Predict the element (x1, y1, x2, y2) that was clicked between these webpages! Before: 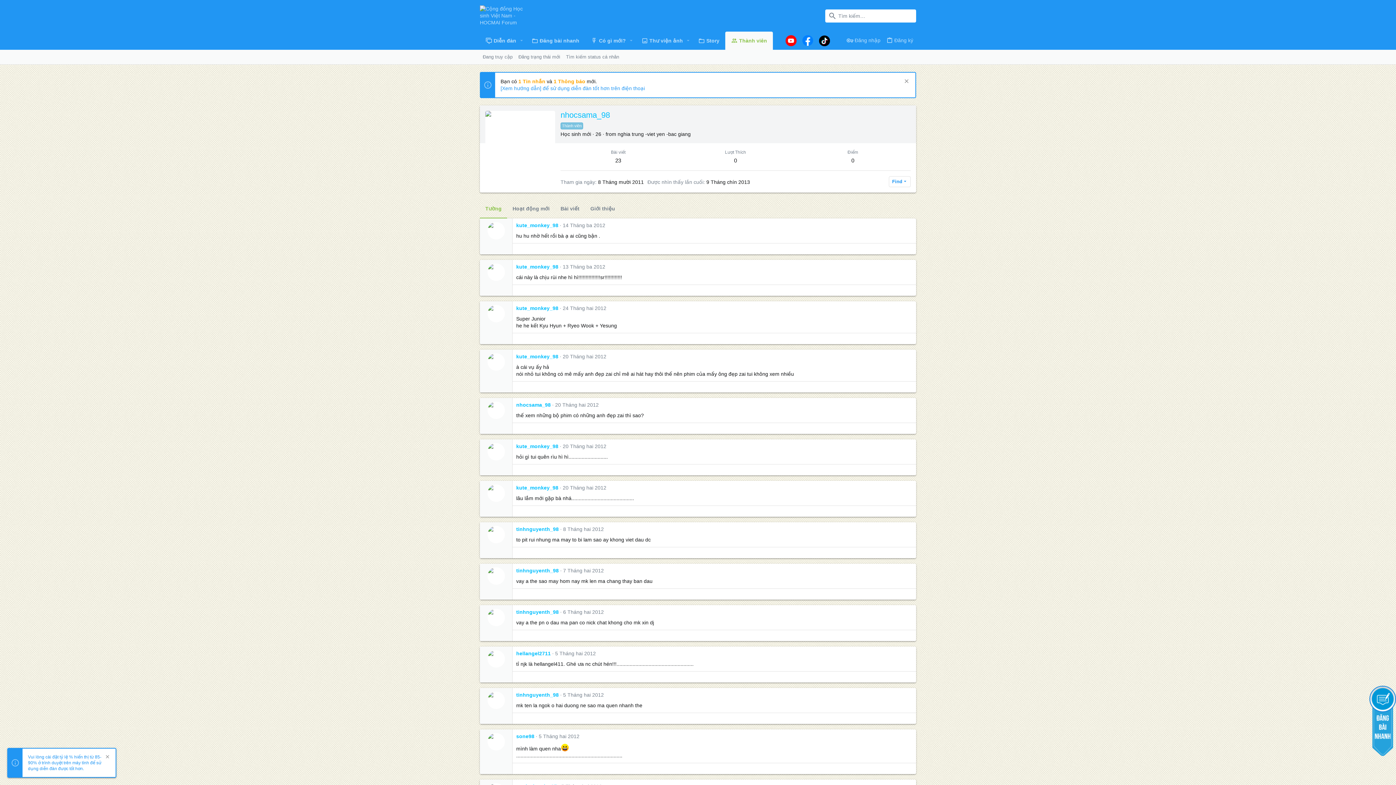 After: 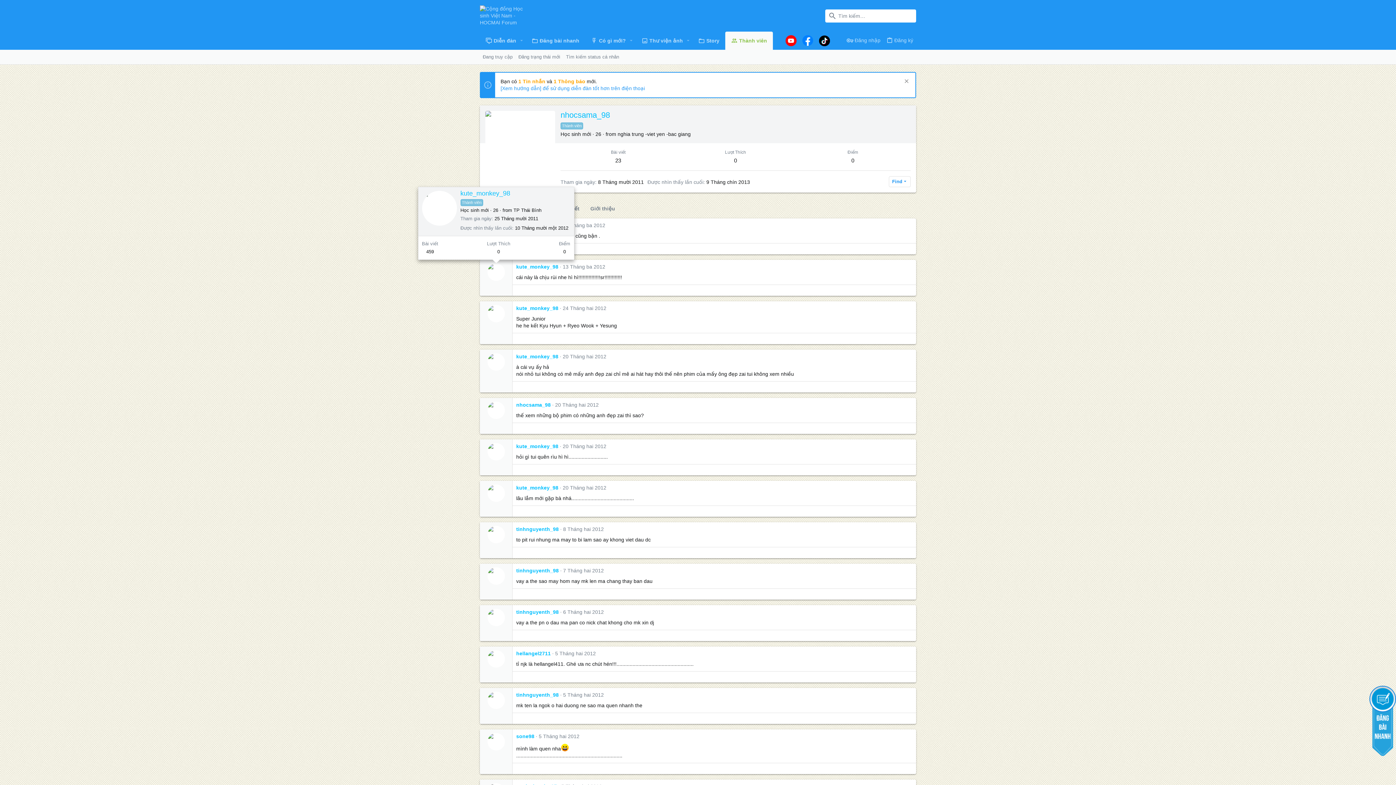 Action: bbox: (487, 263, 504, 280)